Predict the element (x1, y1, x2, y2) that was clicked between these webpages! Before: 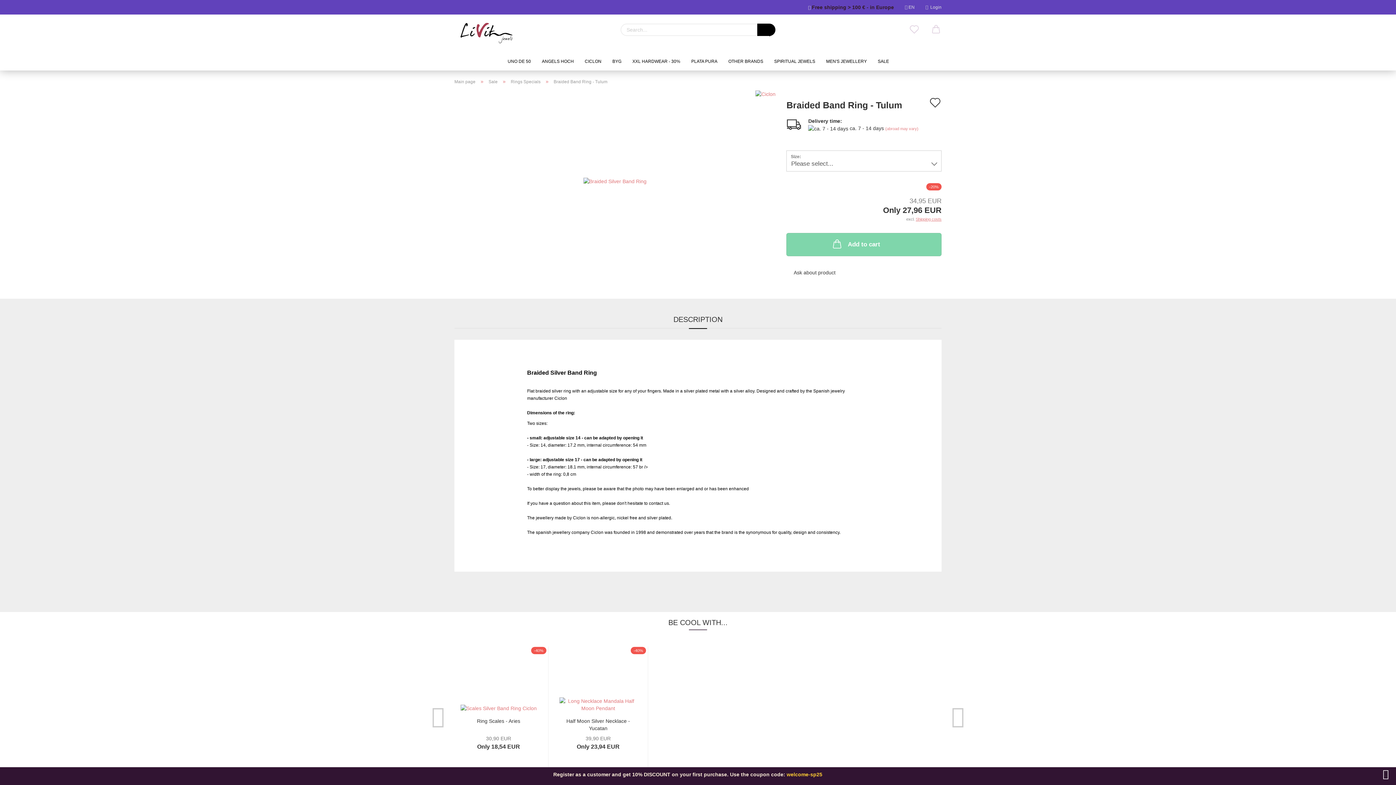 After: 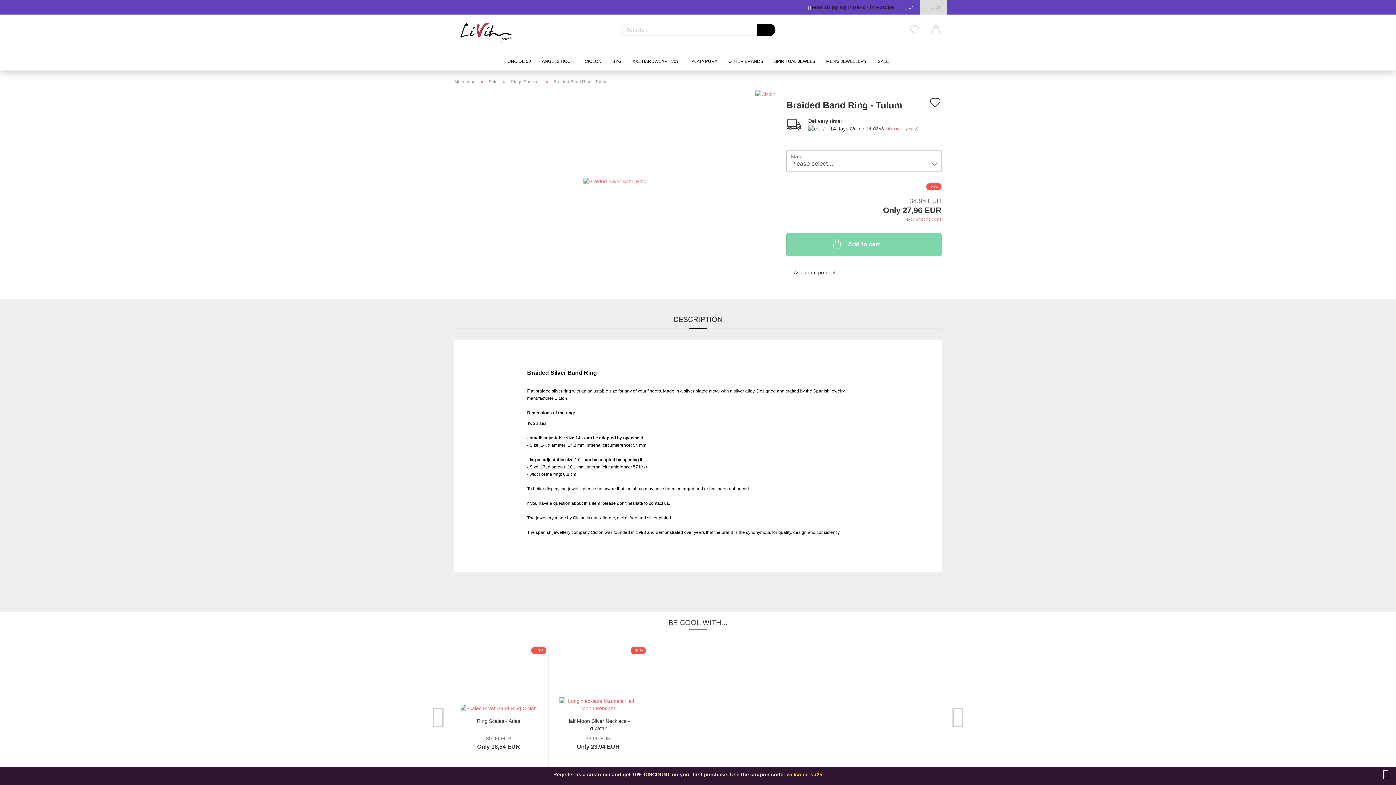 Action: label:   Login bbox: (920, 0, 947, 14)